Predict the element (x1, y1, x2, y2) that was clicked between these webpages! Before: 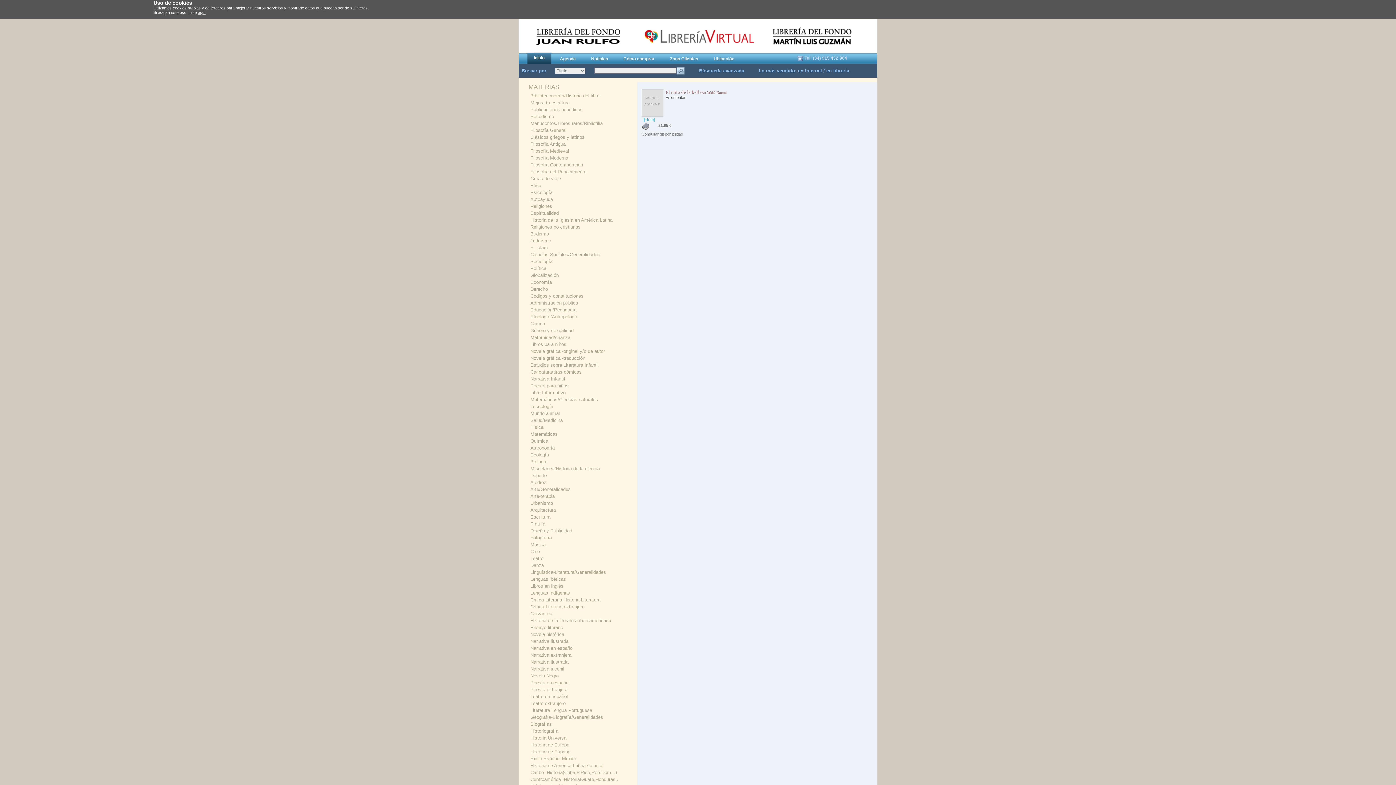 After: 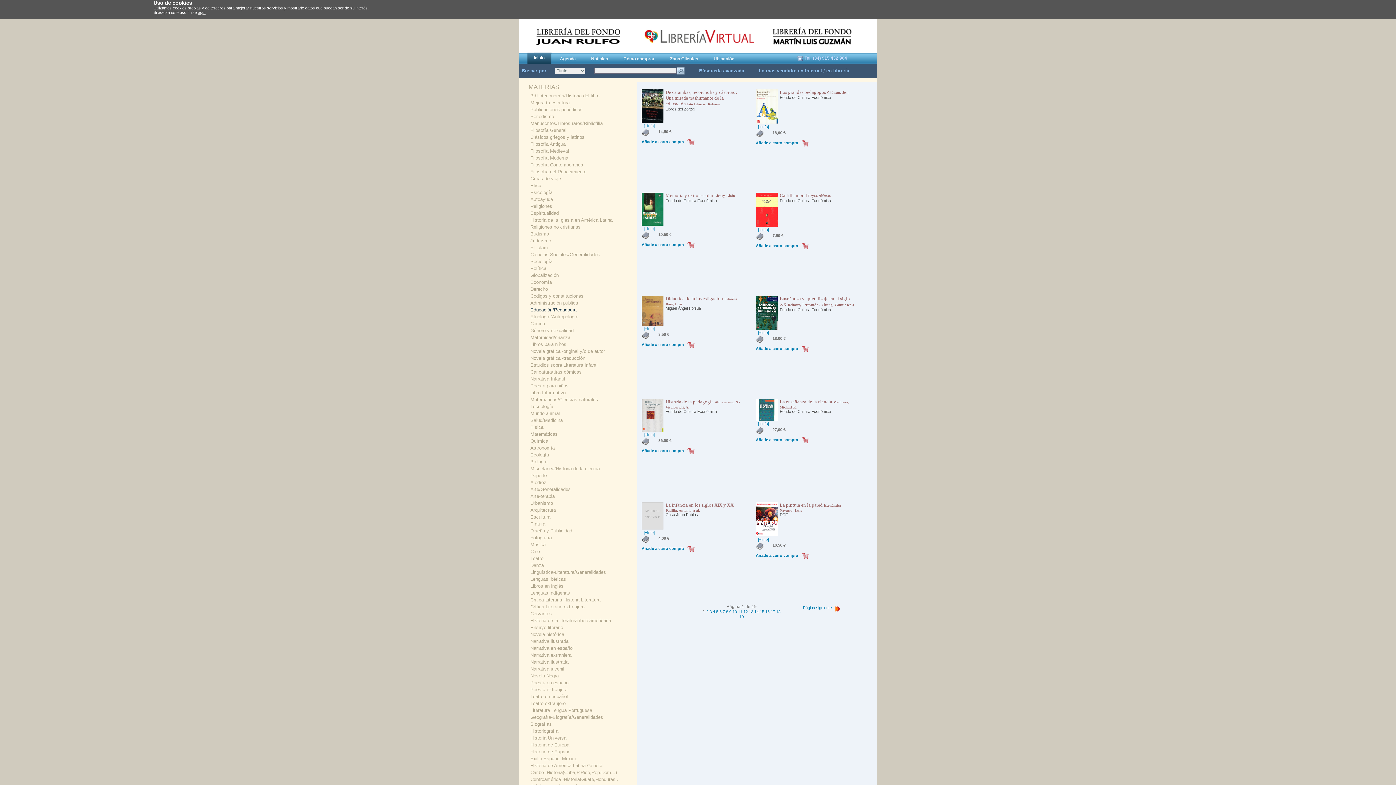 Action: bbox: (530, 307, 576, 312) label: Educación/Pedagogía